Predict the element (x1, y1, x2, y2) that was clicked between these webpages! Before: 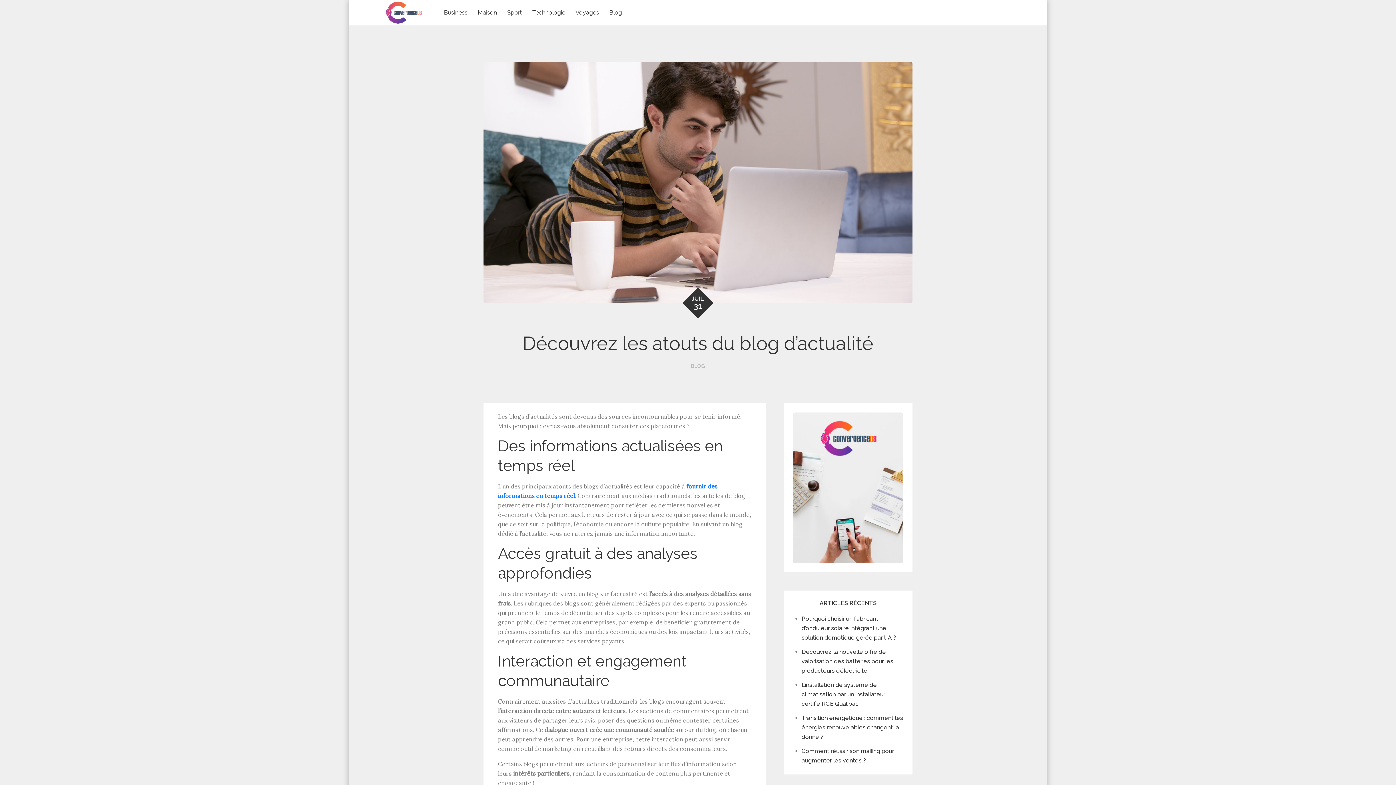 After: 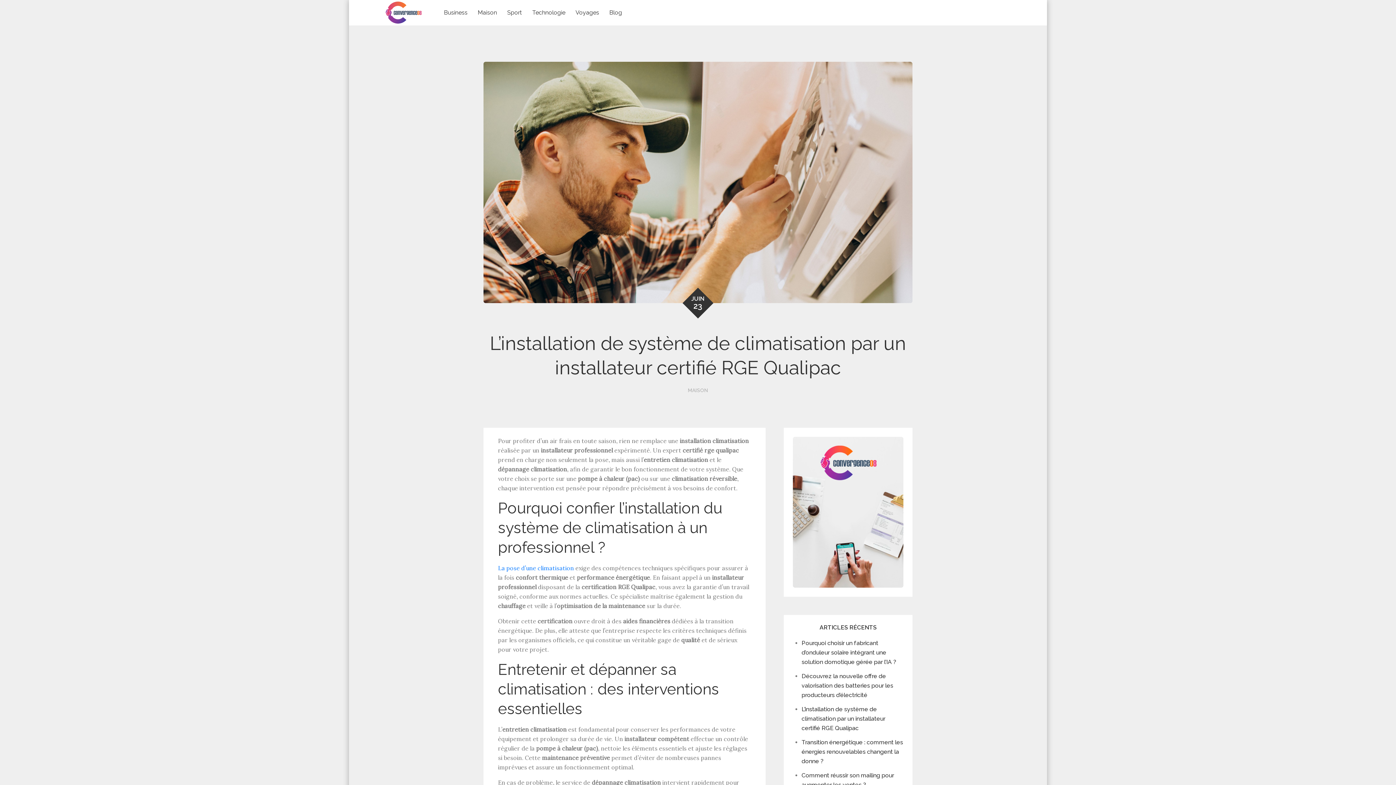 Action: label: L’installation de système de climatisation par un installateur certifié RGE Qualipac bbox: (801, 681, 885, 707)